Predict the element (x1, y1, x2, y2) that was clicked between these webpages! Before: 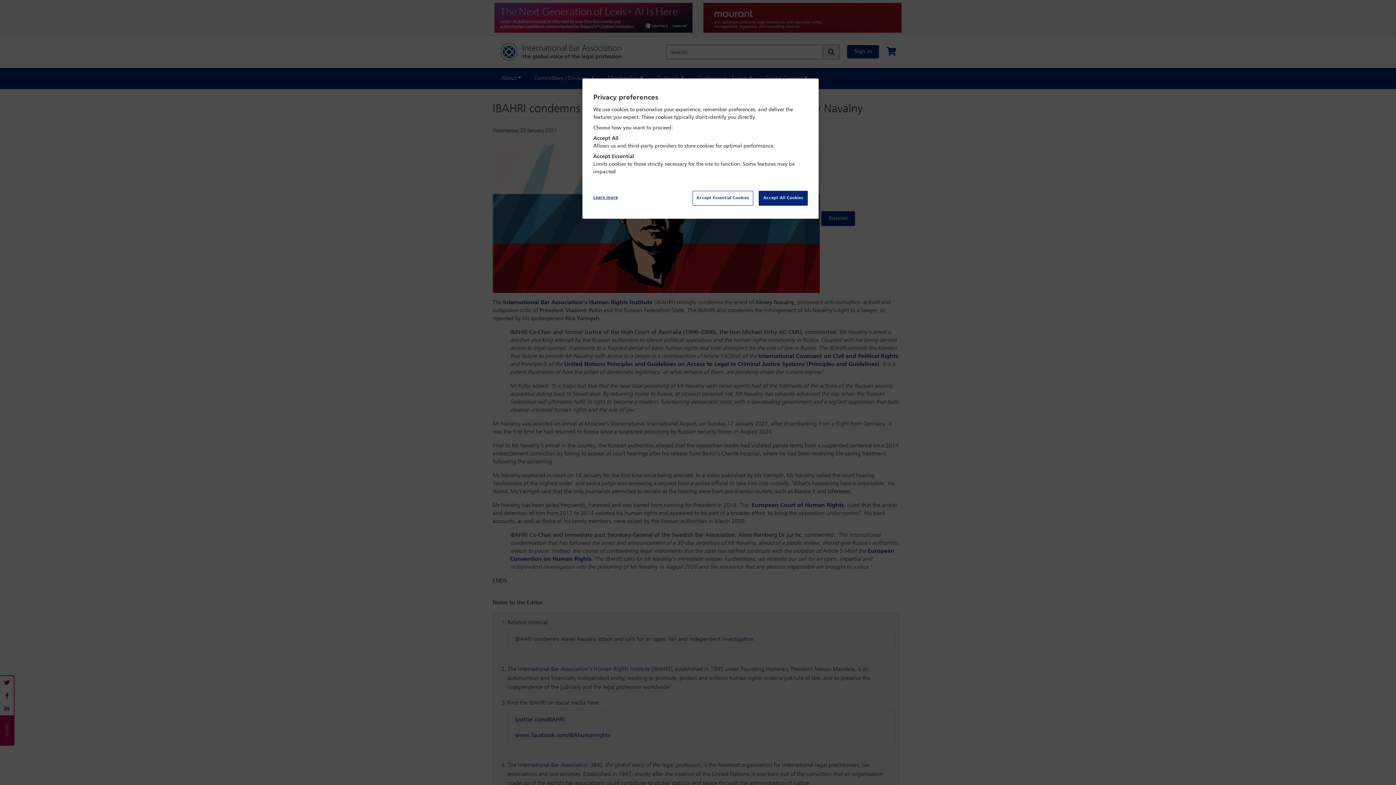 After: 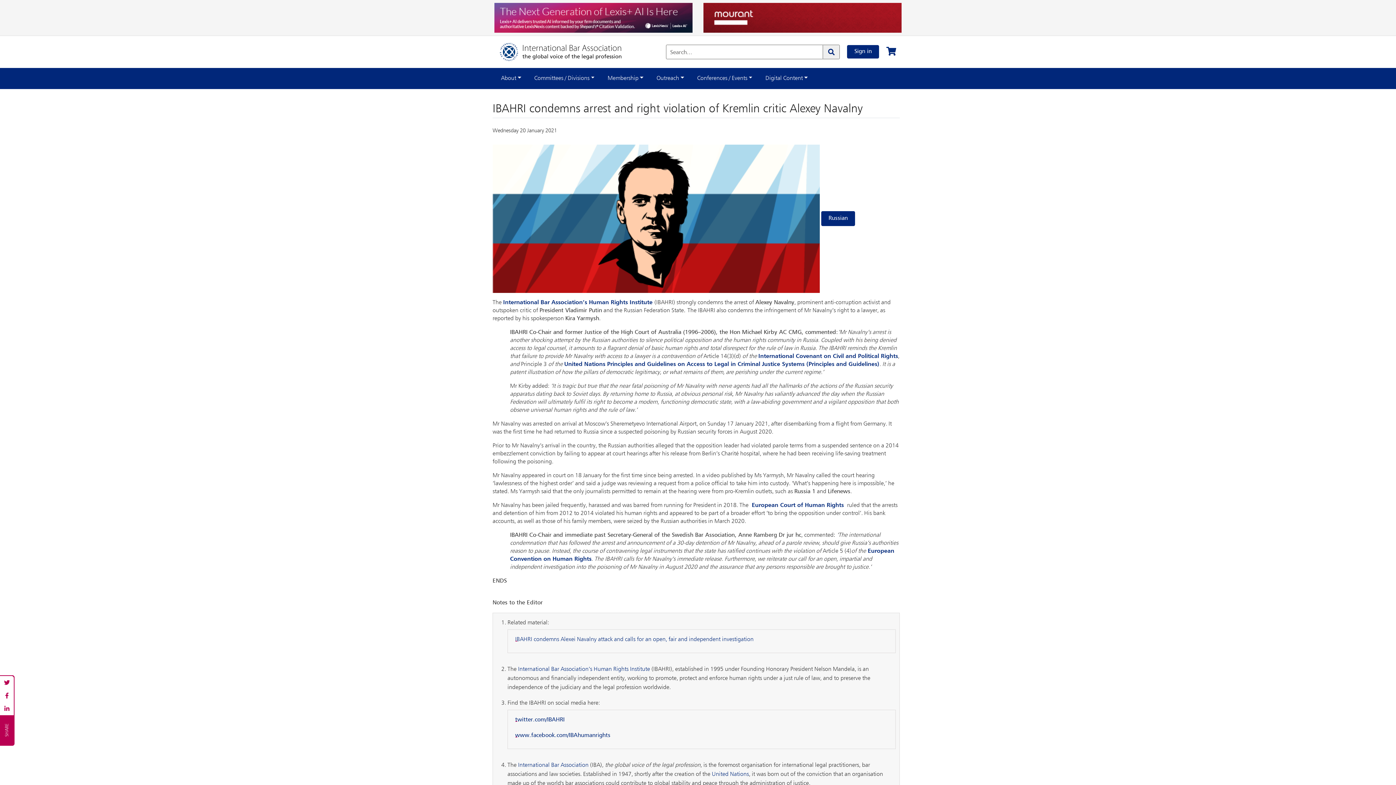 Action: label: Accept All Cookies bbox: (758, 190, 808, 205)